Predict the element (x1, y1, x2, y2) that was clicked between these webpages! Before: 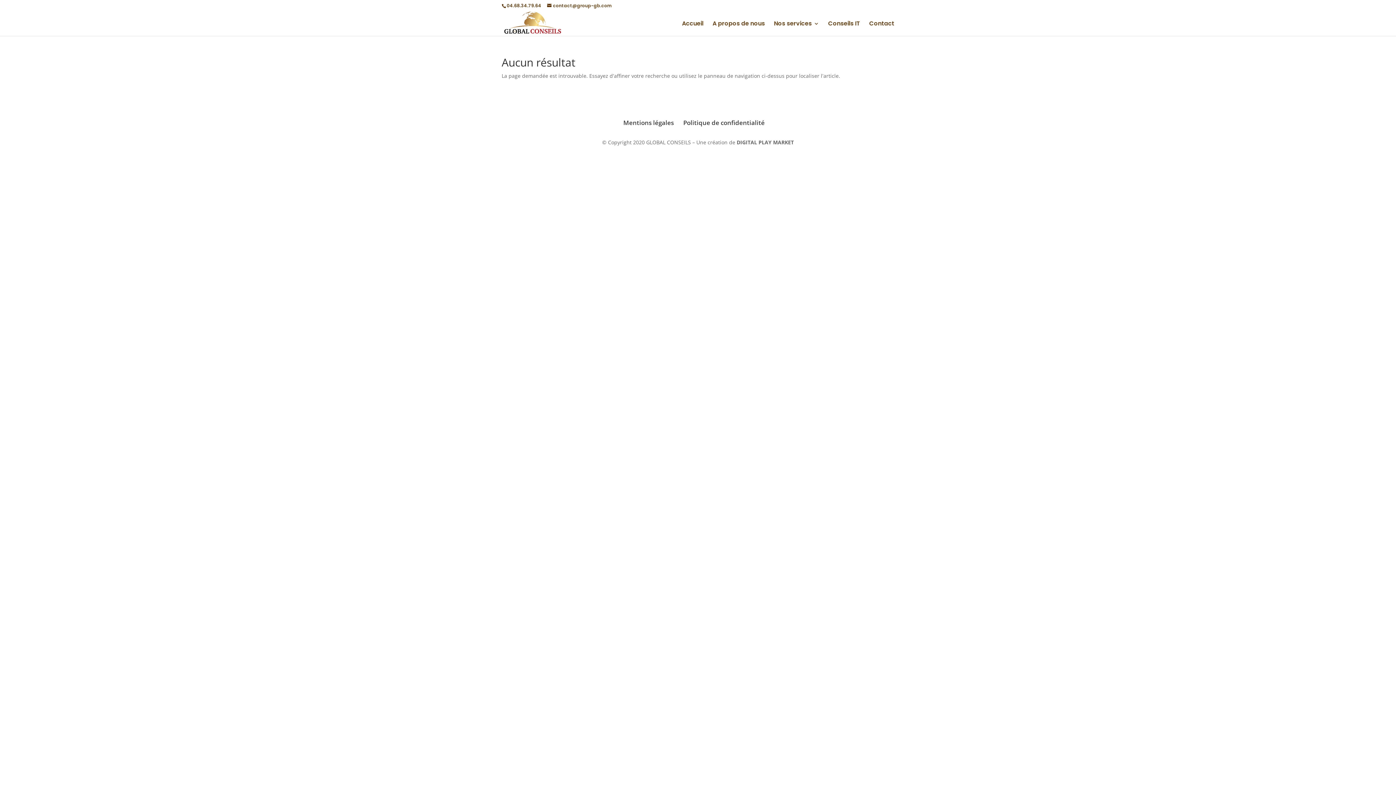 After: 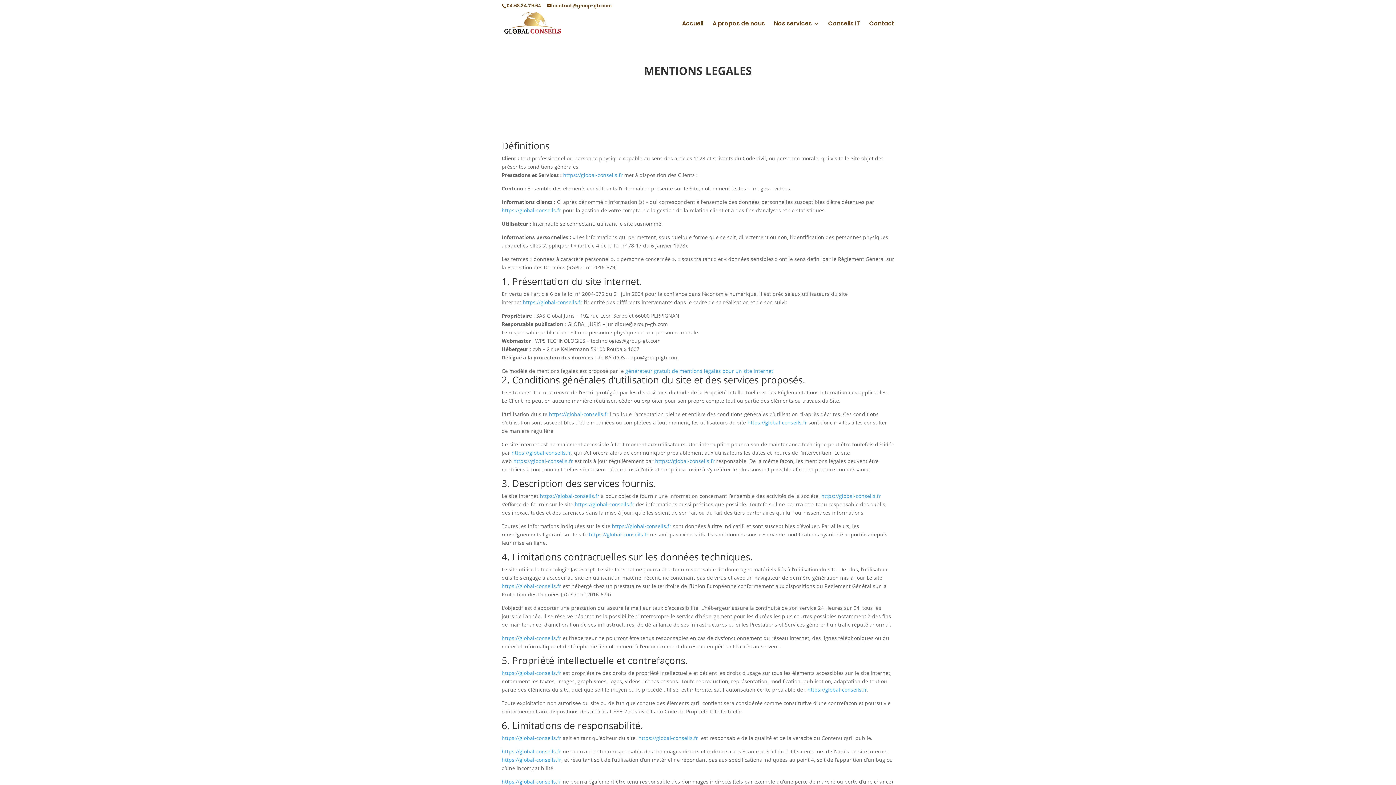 Action: bbox: (623, 118, 674, 126) label: Mentions légales